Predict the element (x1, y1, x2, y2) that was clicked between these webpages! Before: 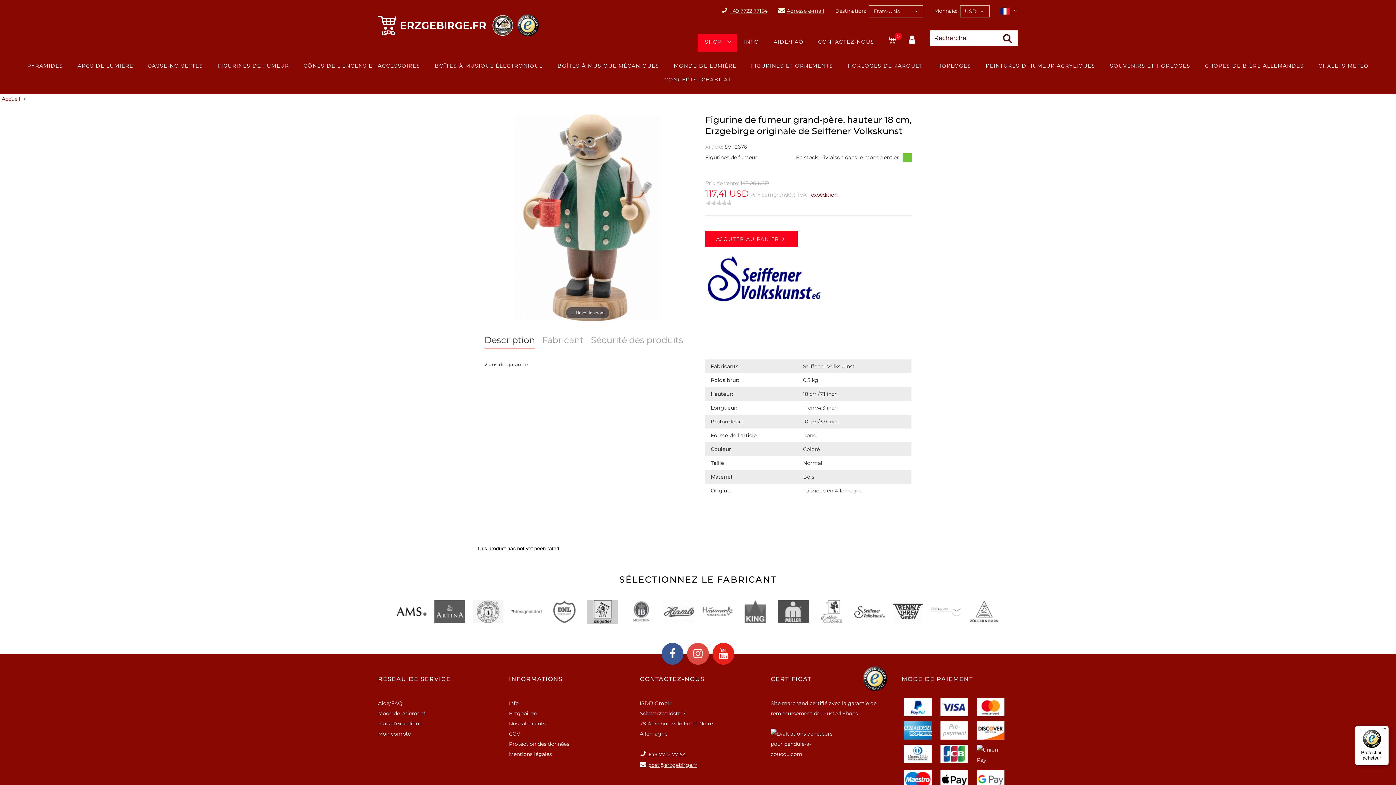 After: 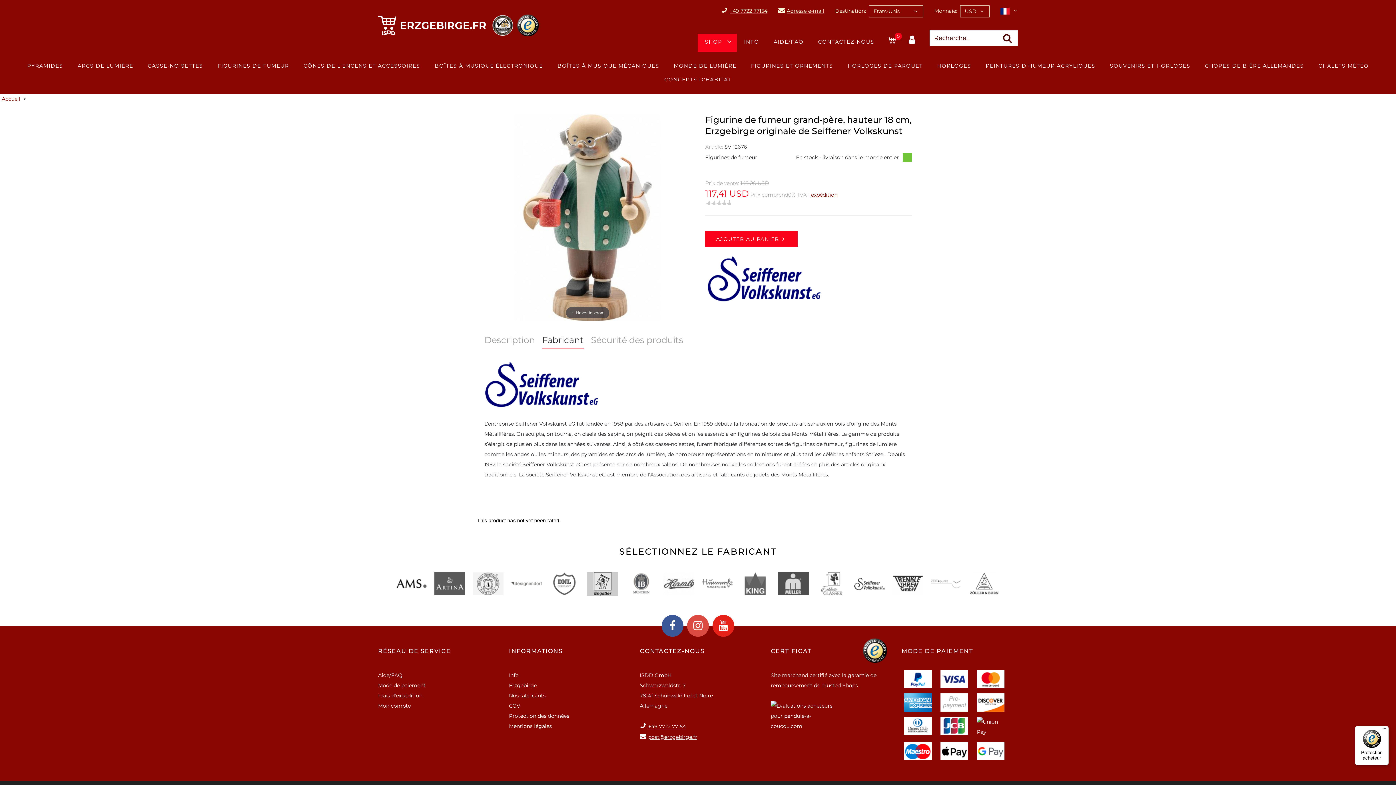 Action: bbox: (542, 331, 583, 348) label: Fabricant